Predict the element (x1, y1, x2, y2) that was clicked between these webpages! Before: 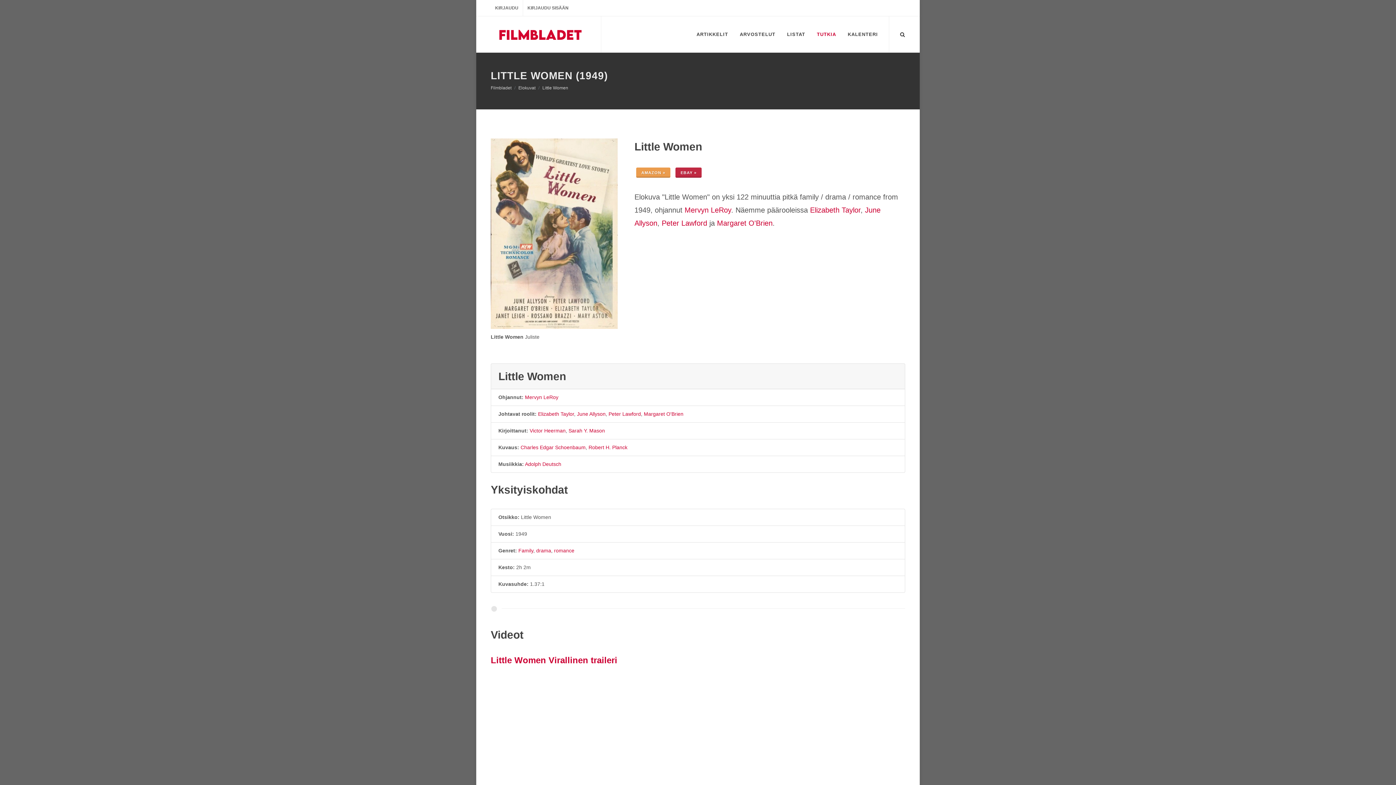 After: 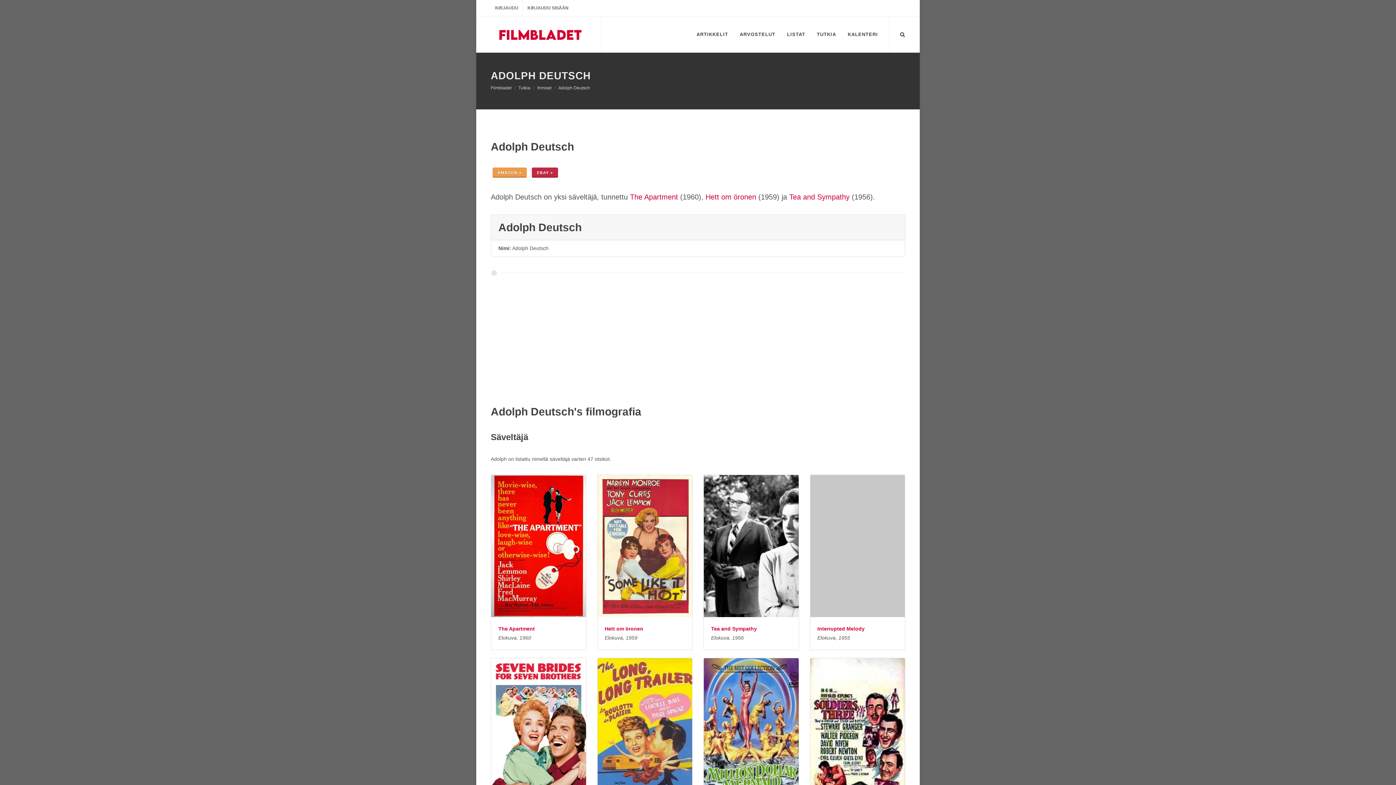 Action: bbox: (525, 461, 561, 467) label: Adolph Deutsch